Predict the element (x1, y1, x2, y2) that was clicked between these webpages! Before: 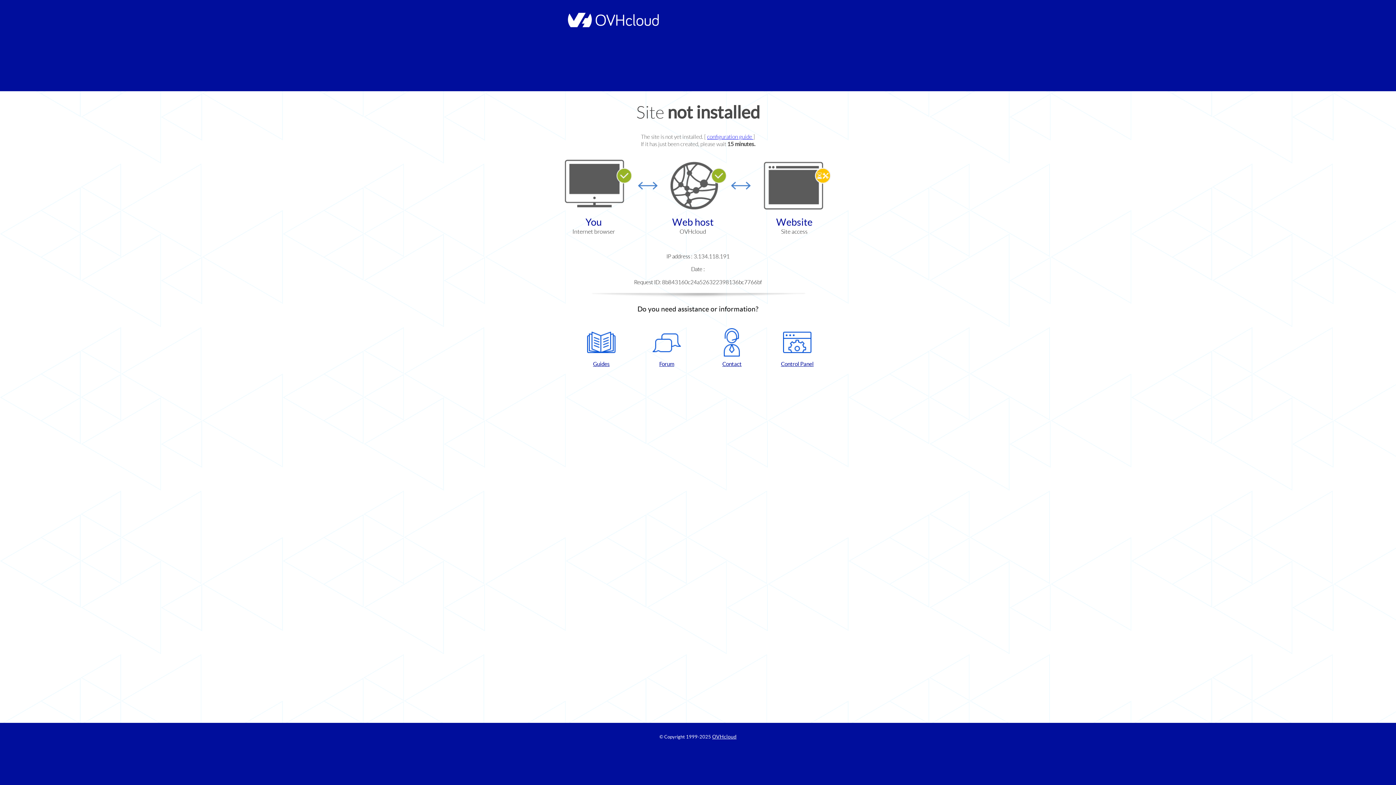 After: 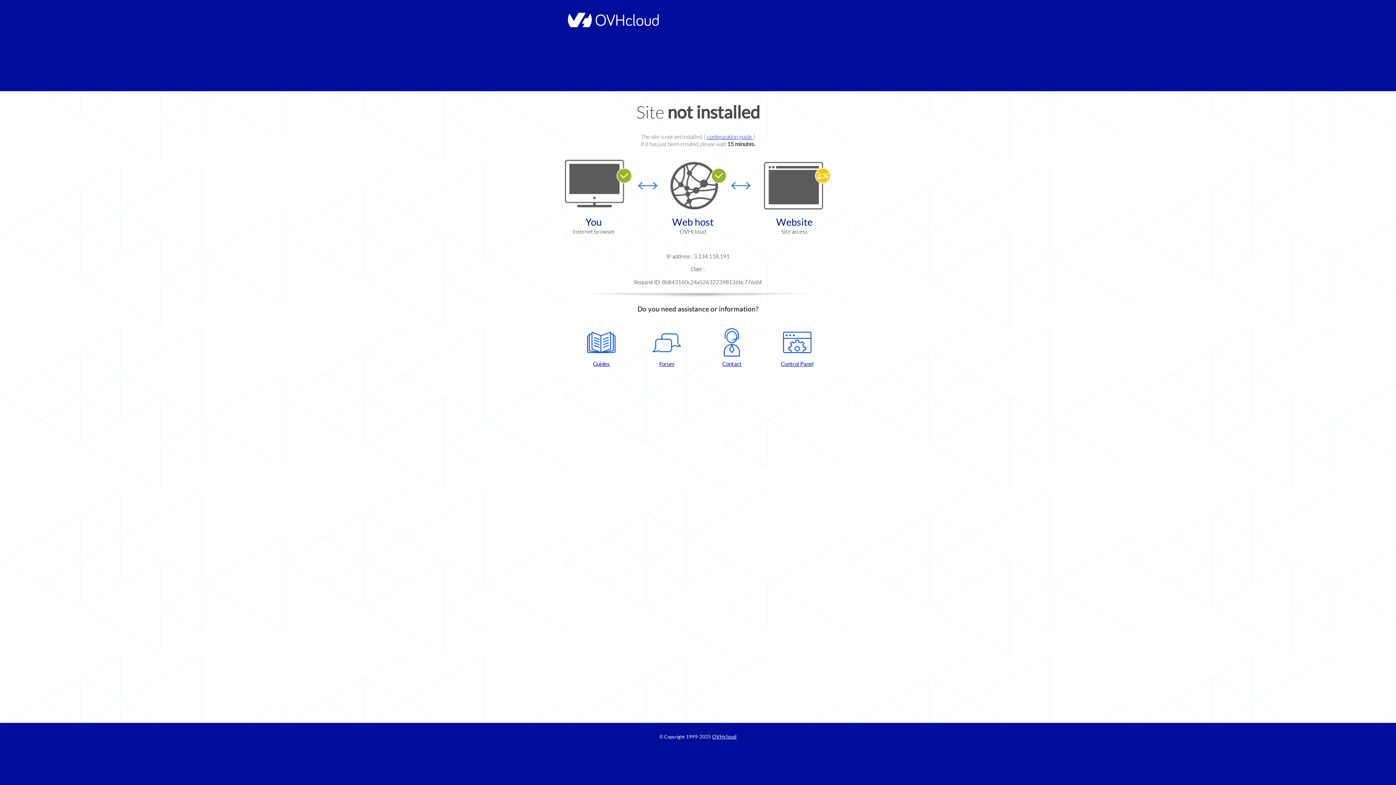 Action: bbox: (768, 328, 826, 367) label: Control Panel